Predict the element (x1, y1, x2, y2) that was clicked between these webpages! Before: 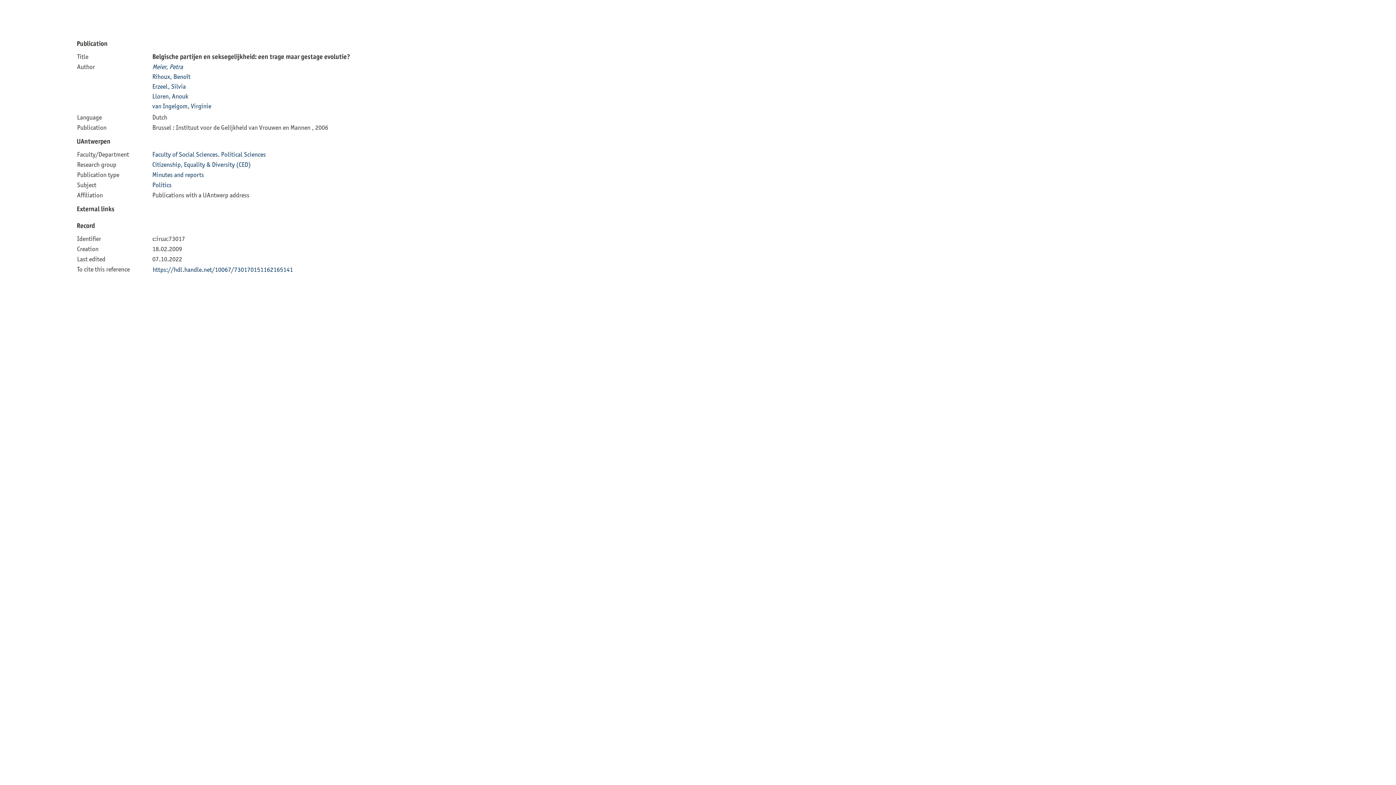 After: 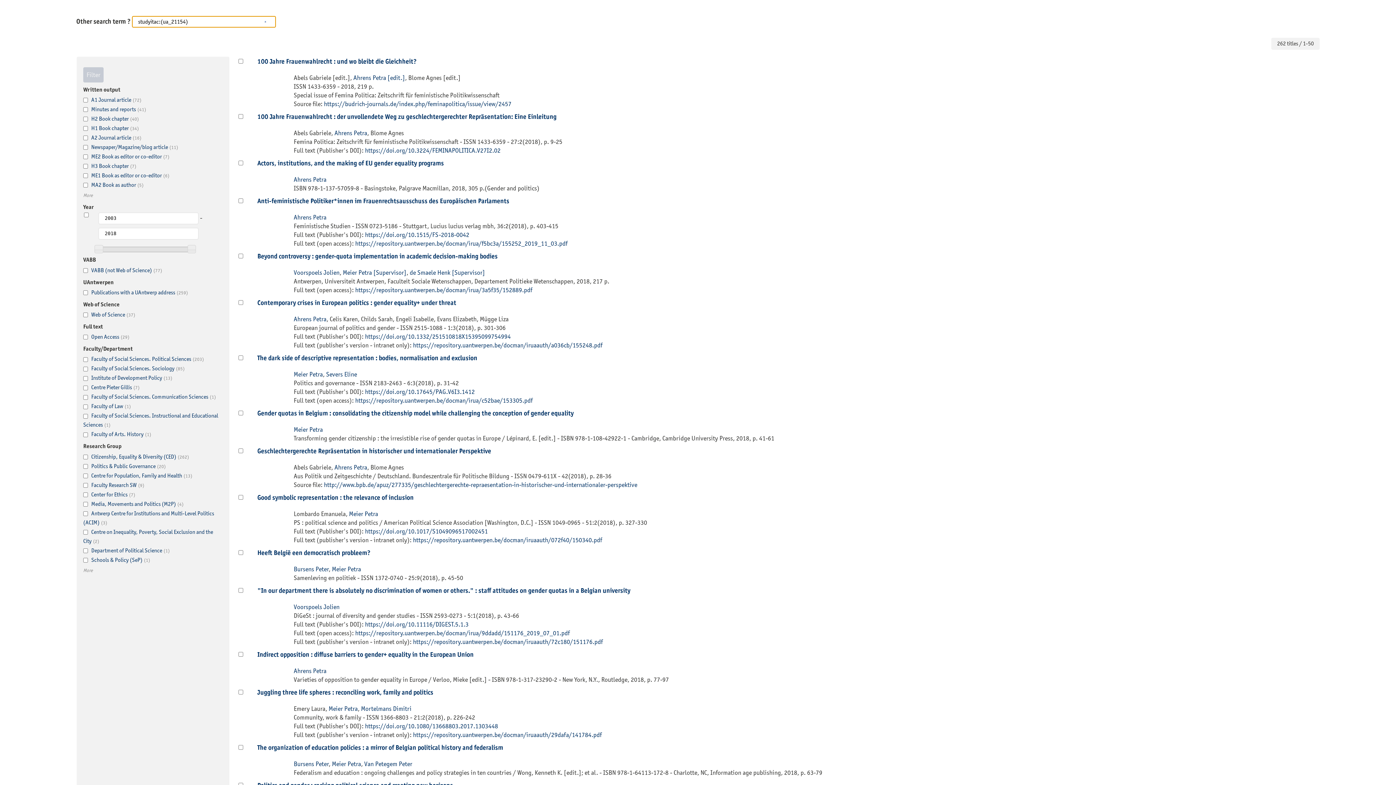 Action: label: Citizenship, Equality & Diversity (CED) bbox: (152, 160, 250, 168)